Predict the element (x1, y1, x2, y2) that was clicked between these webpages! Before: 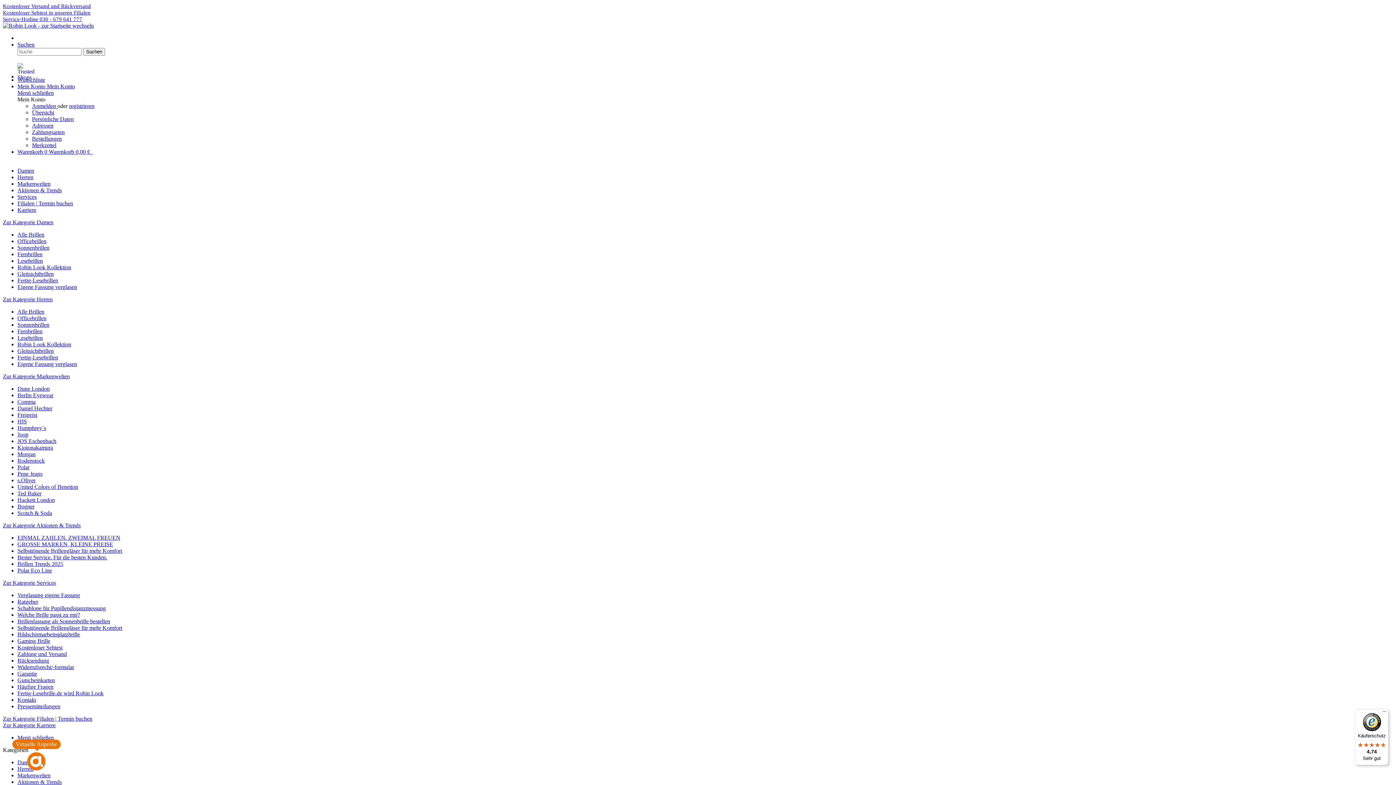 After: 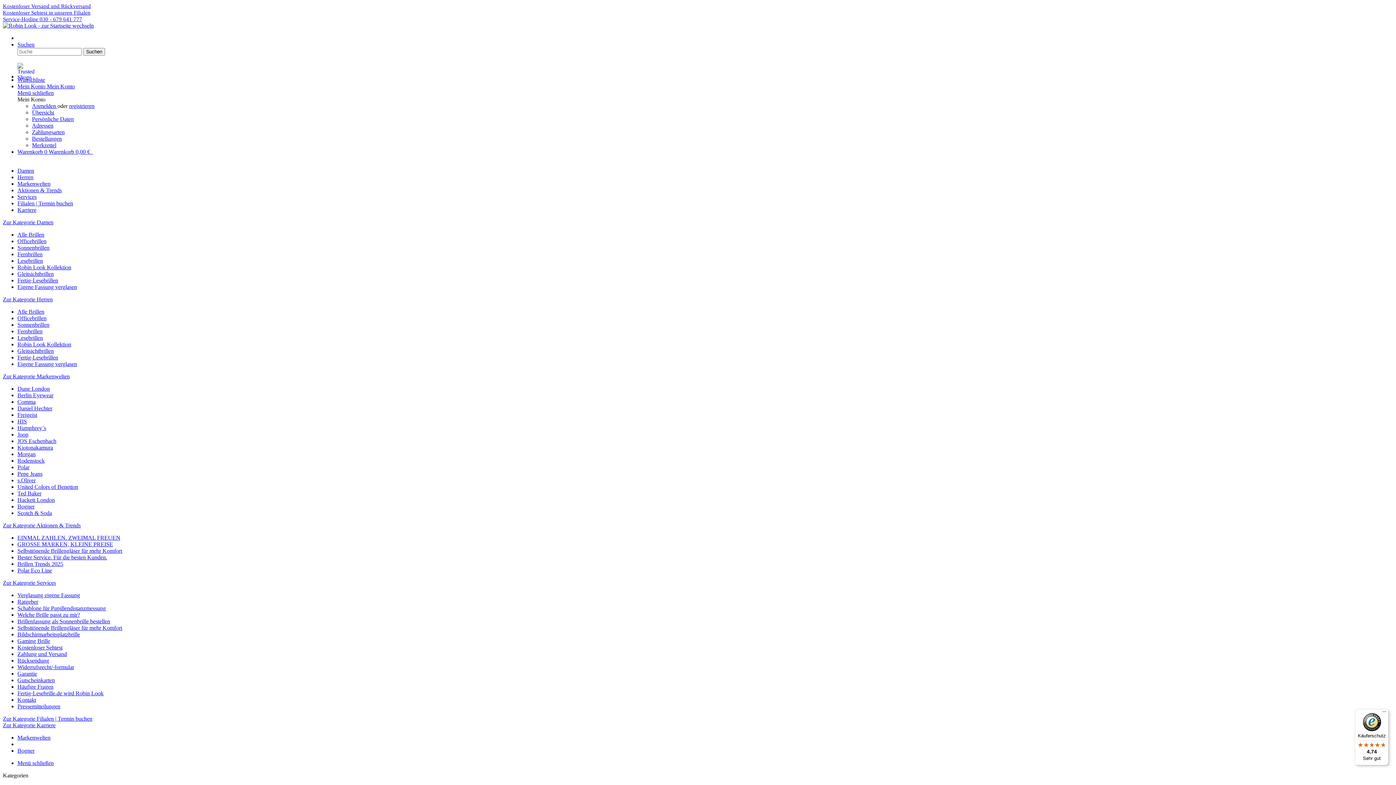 Action: label: Bogner bbox: (17, 503, 34, 509)